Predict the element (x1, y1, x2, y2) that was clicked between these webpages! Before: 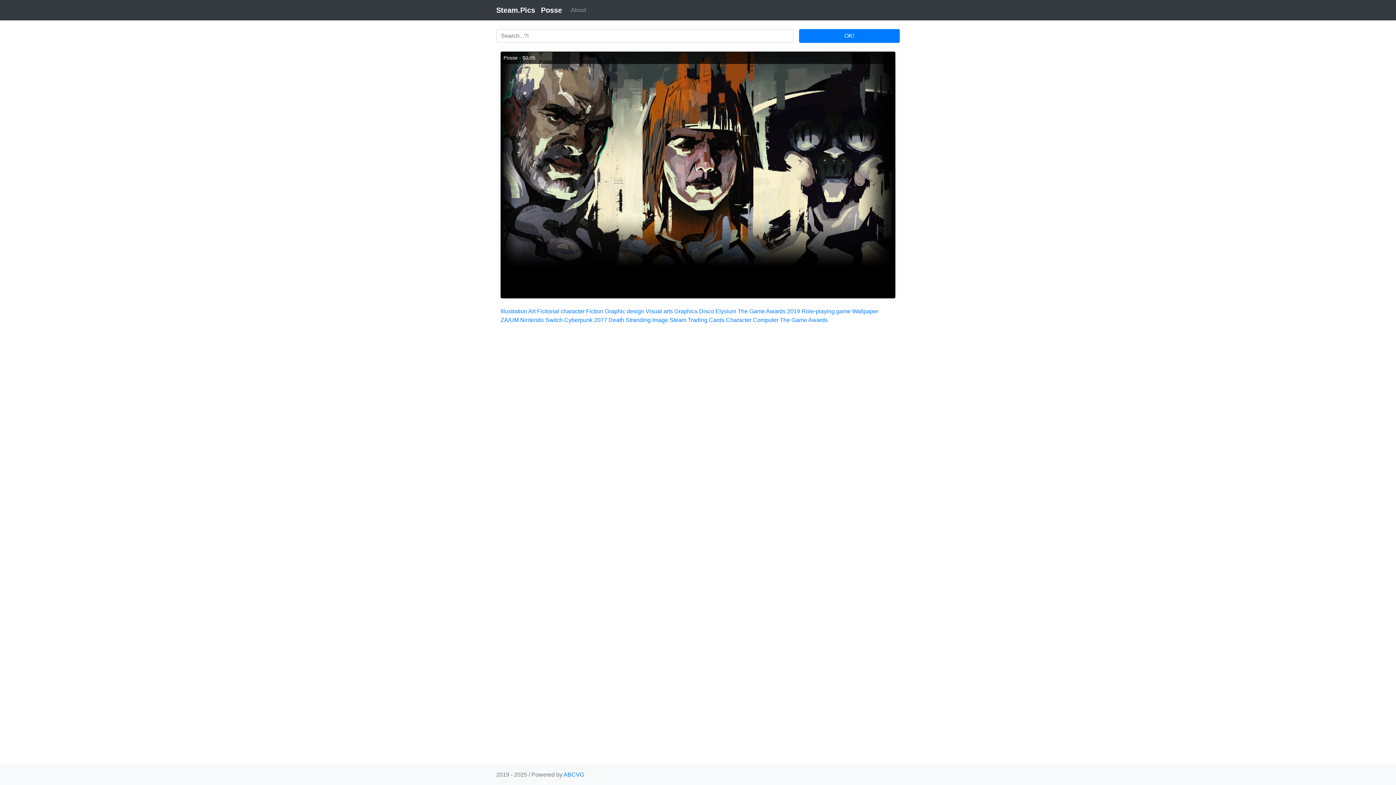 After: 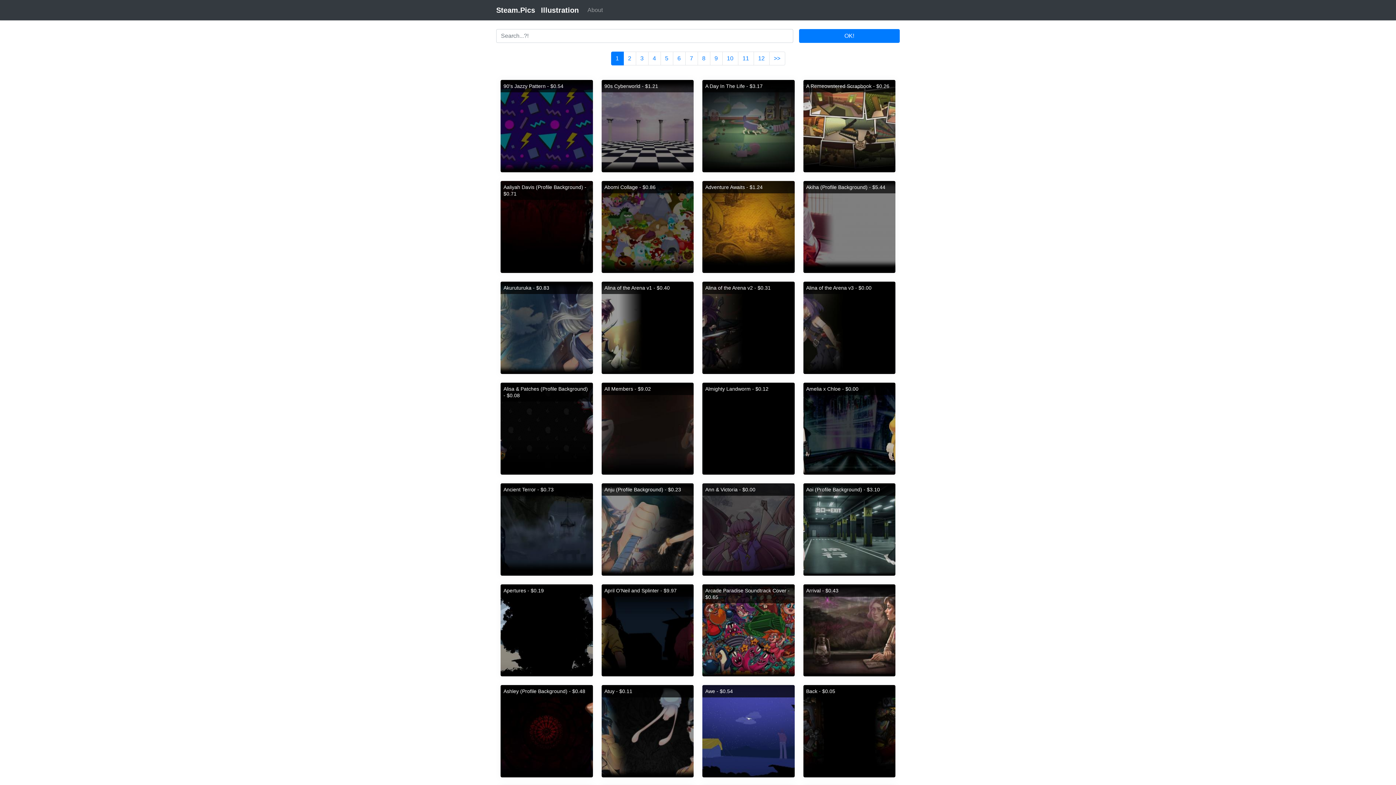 Action: label: Illustration bbox: (500, 308, 527, 314)